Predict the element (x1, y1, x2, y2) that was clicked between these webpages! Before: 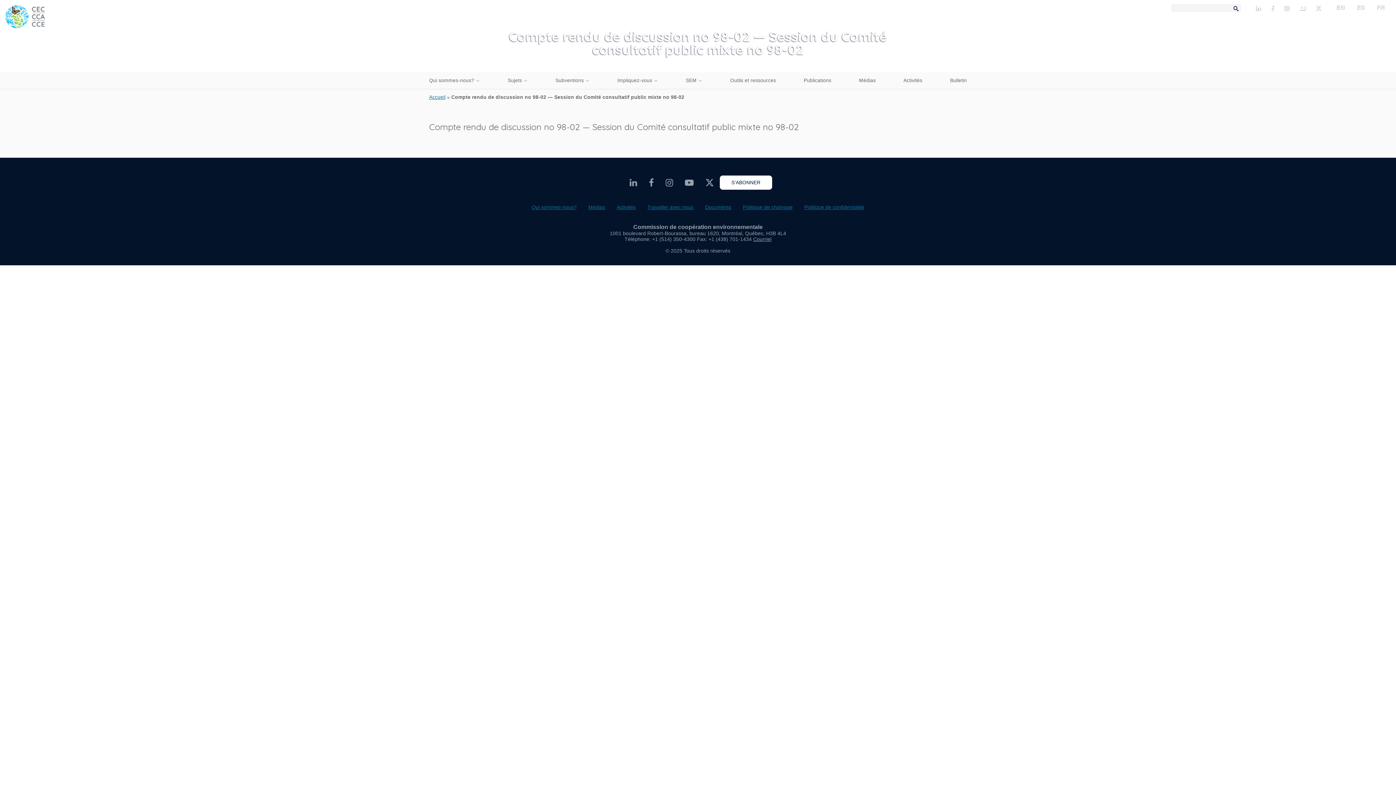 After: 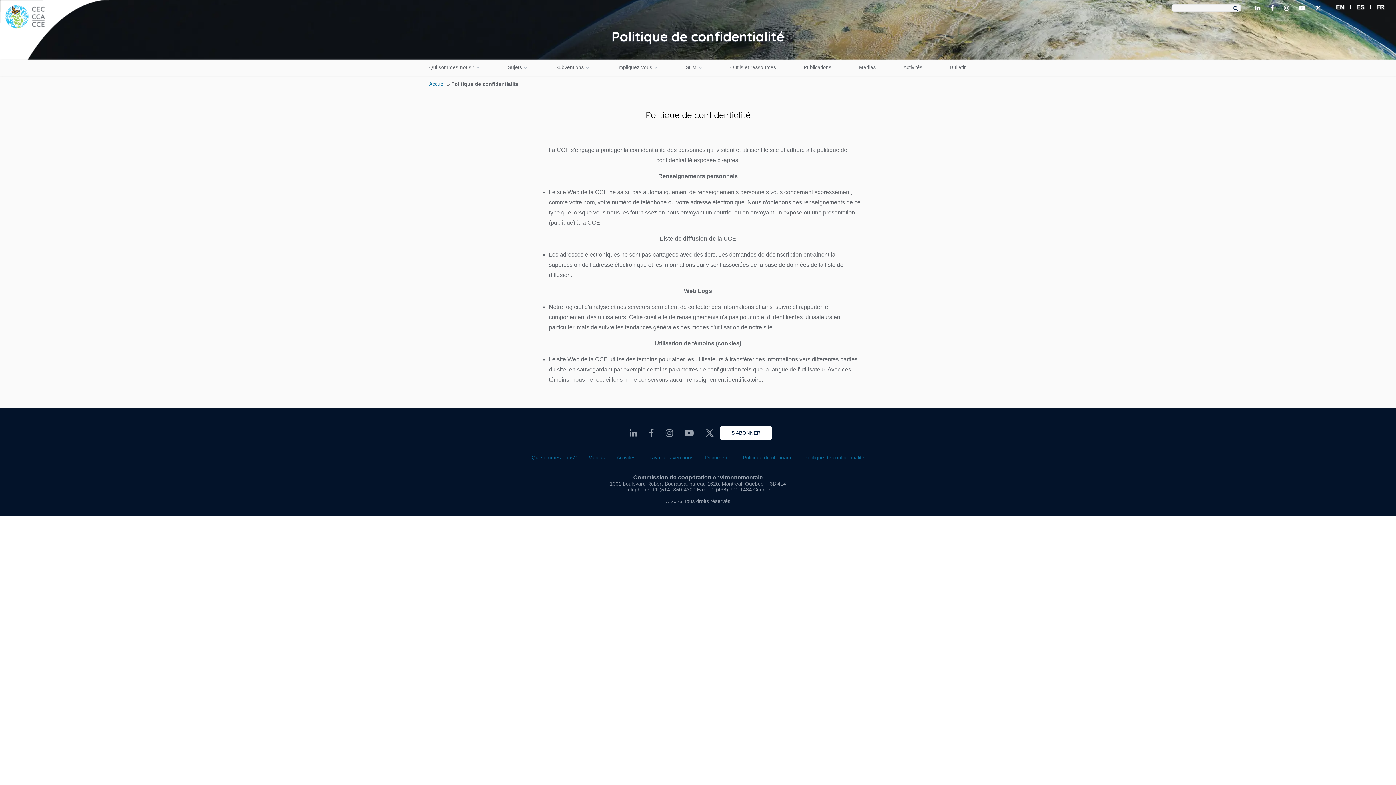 Action: label: Politique de confidentialité bbox: (798, 198, 870, 215)